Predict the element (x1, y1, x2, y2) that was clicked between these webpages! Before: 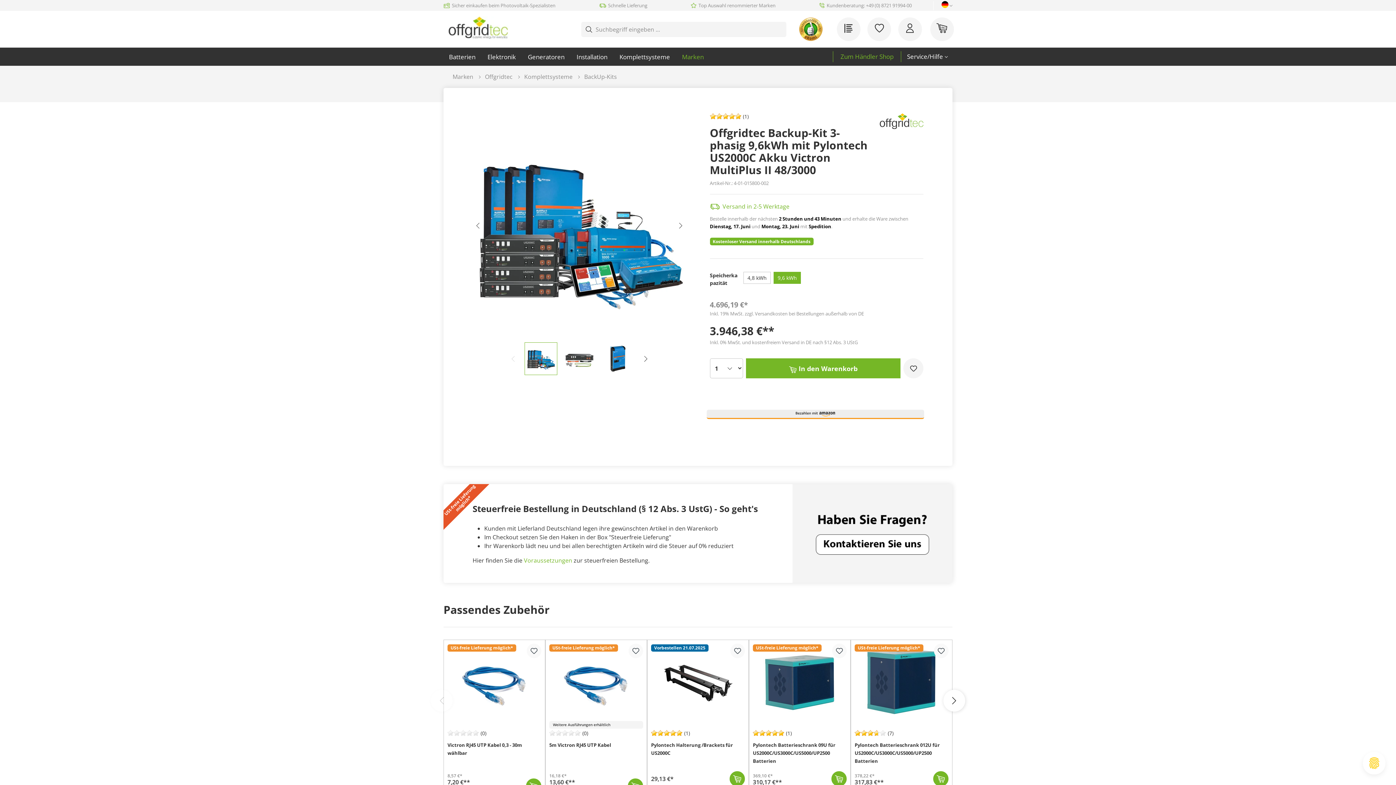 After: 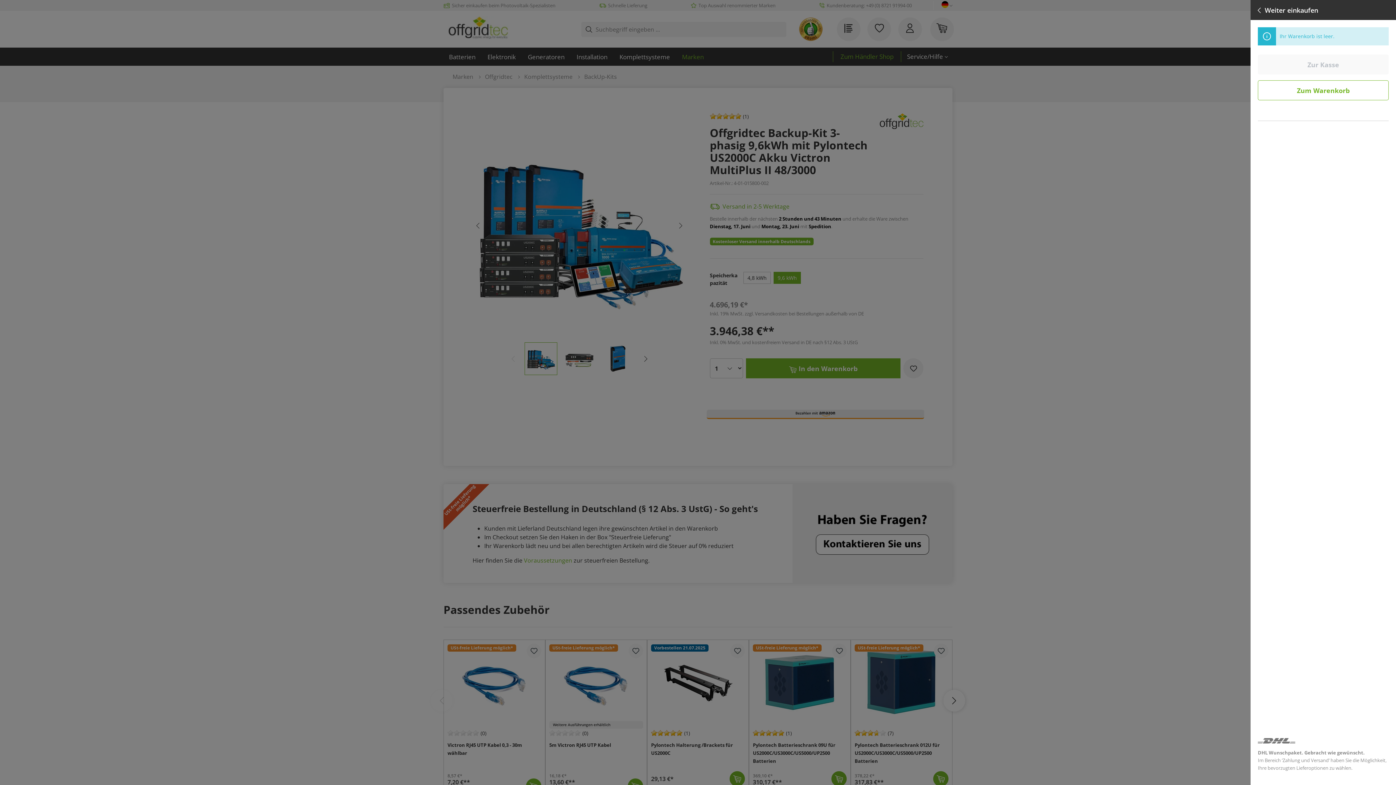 Action: bbox: (930, 17, 954, 41) label: Warenkorb